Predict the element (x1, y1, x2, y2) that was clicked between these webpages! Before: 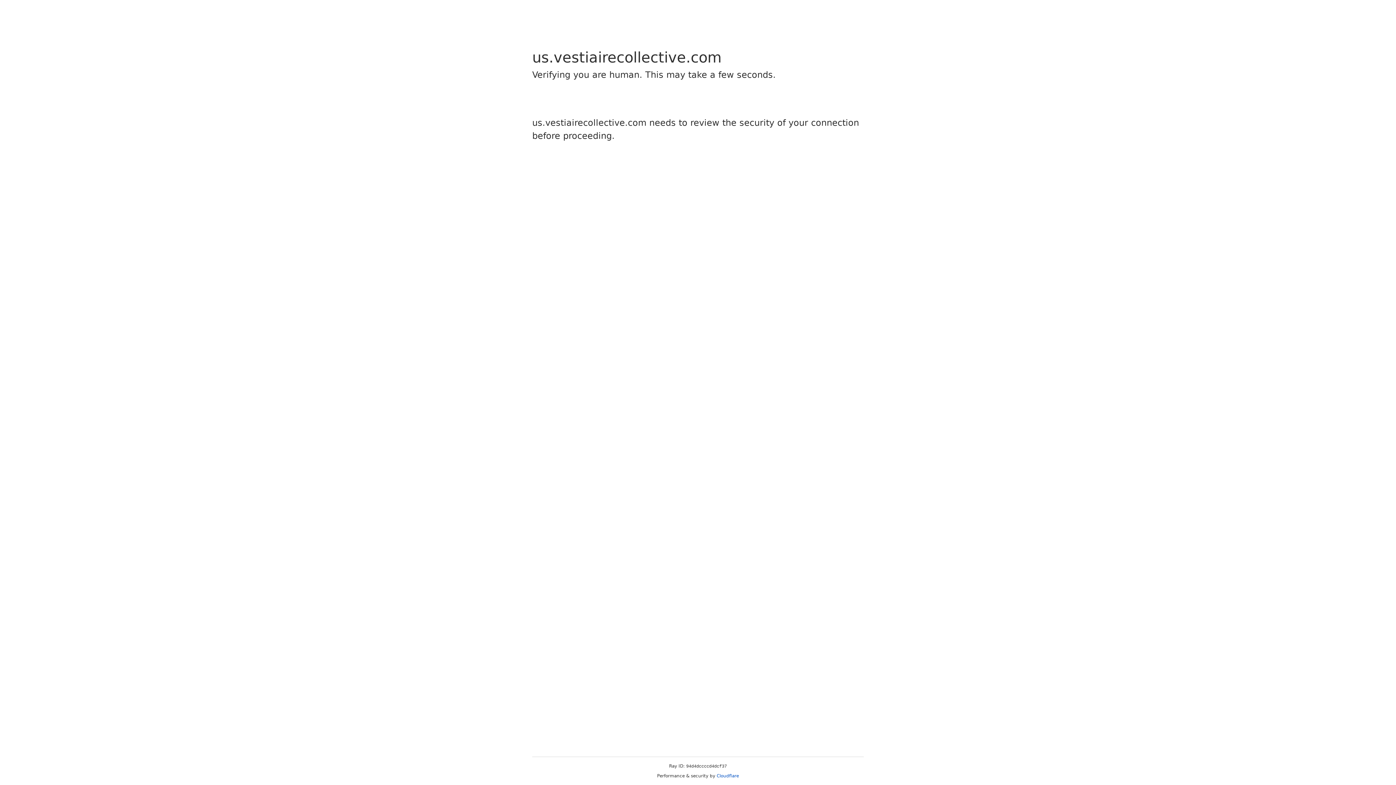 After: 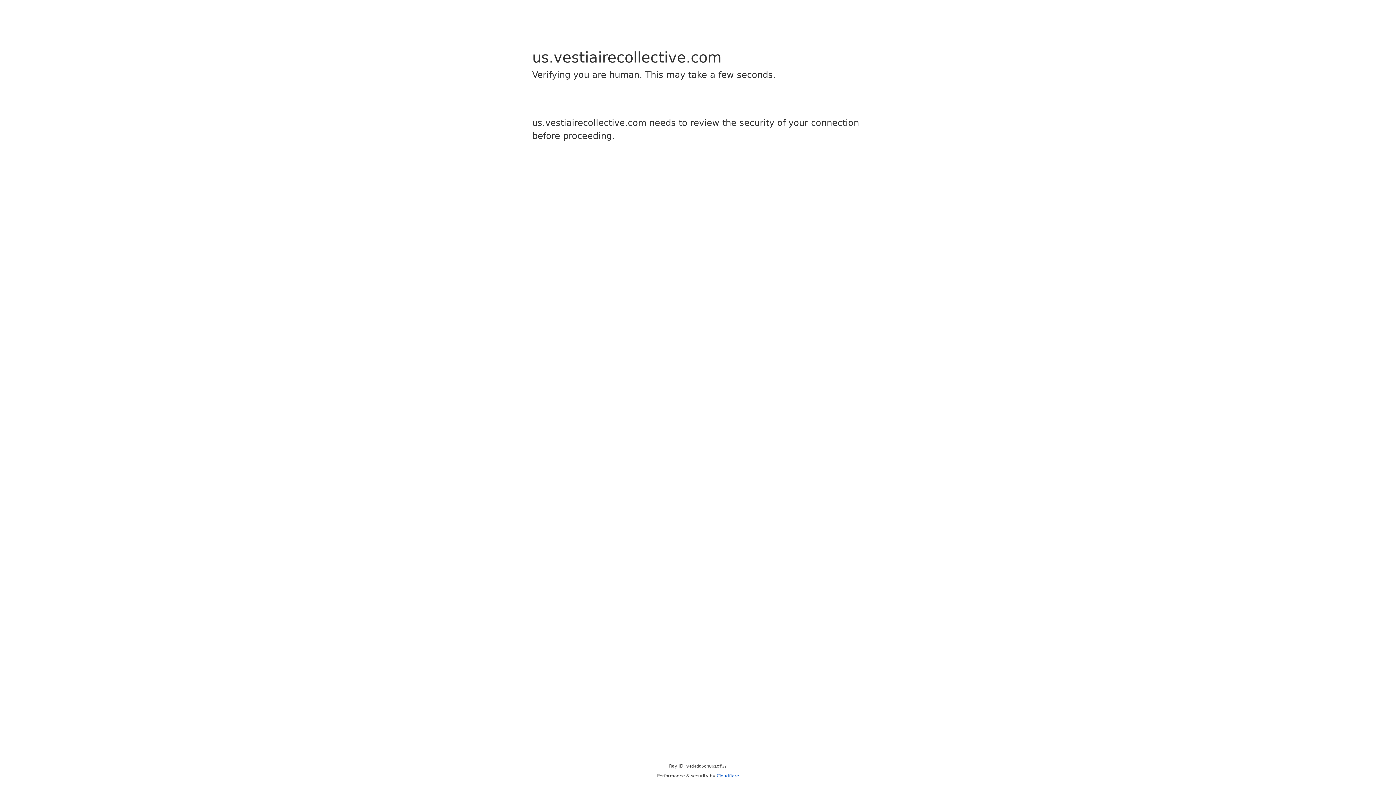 Action: label: Cloudflare bbox: (716, 773, 739, 778)